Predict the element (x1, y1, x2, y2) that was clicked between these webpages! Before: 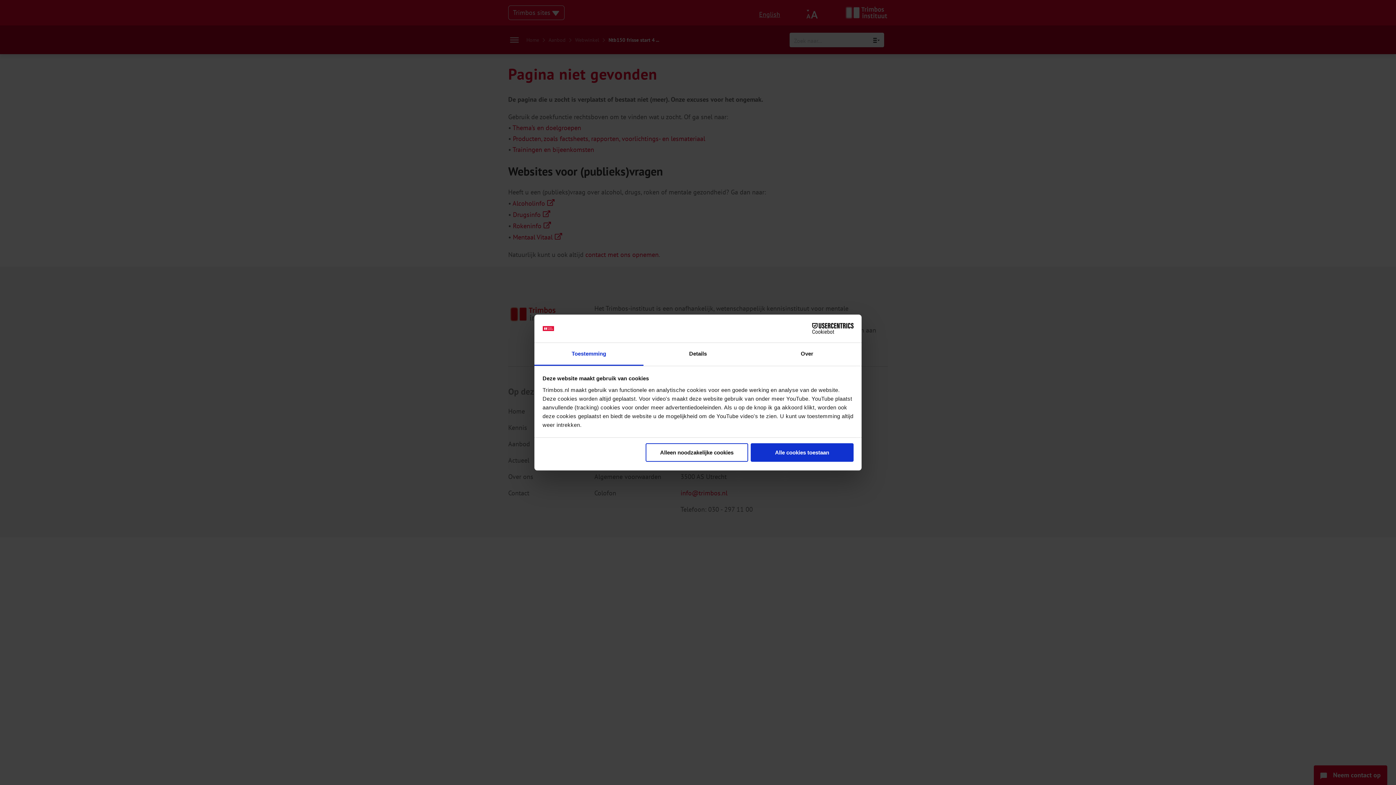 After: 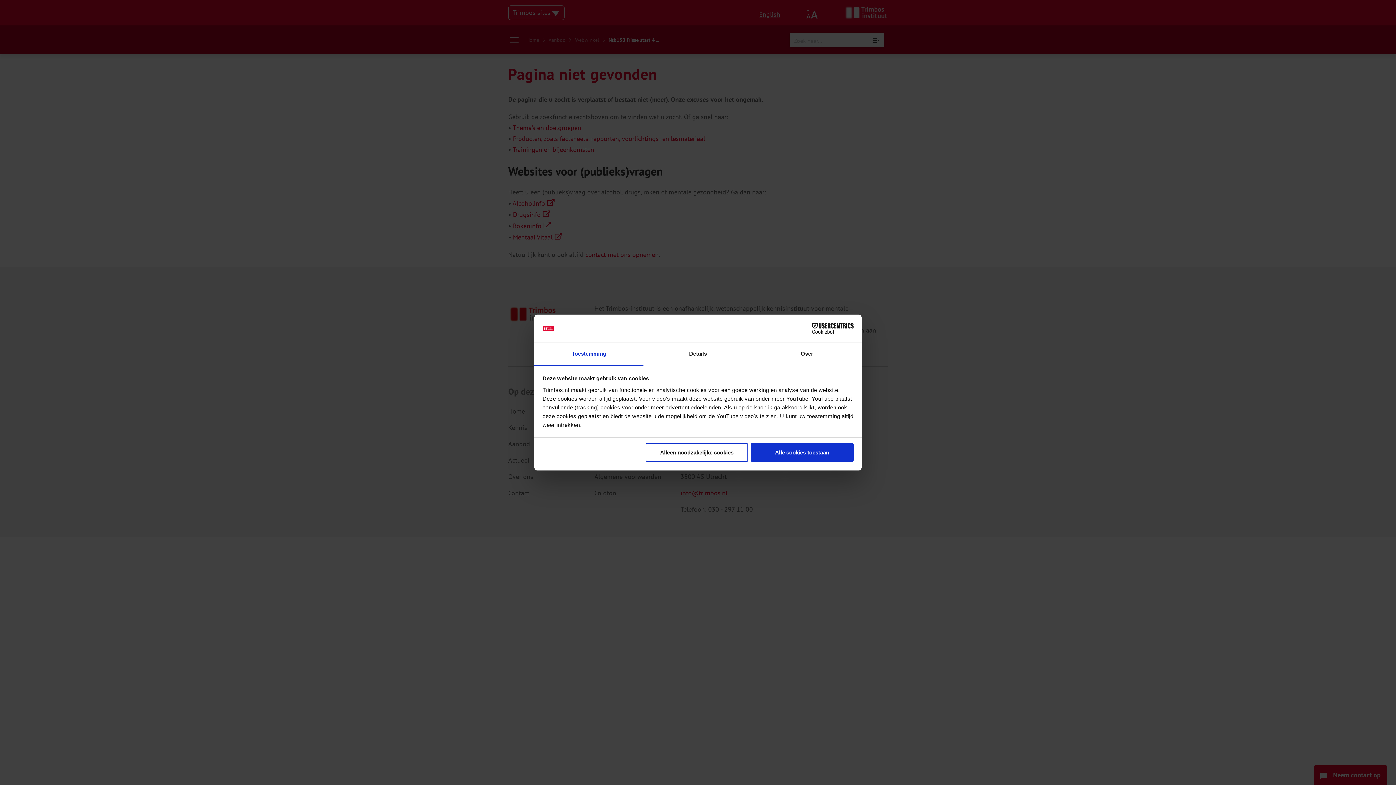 Action: label: Toestemming bbox: (534, 343, 643, 365)